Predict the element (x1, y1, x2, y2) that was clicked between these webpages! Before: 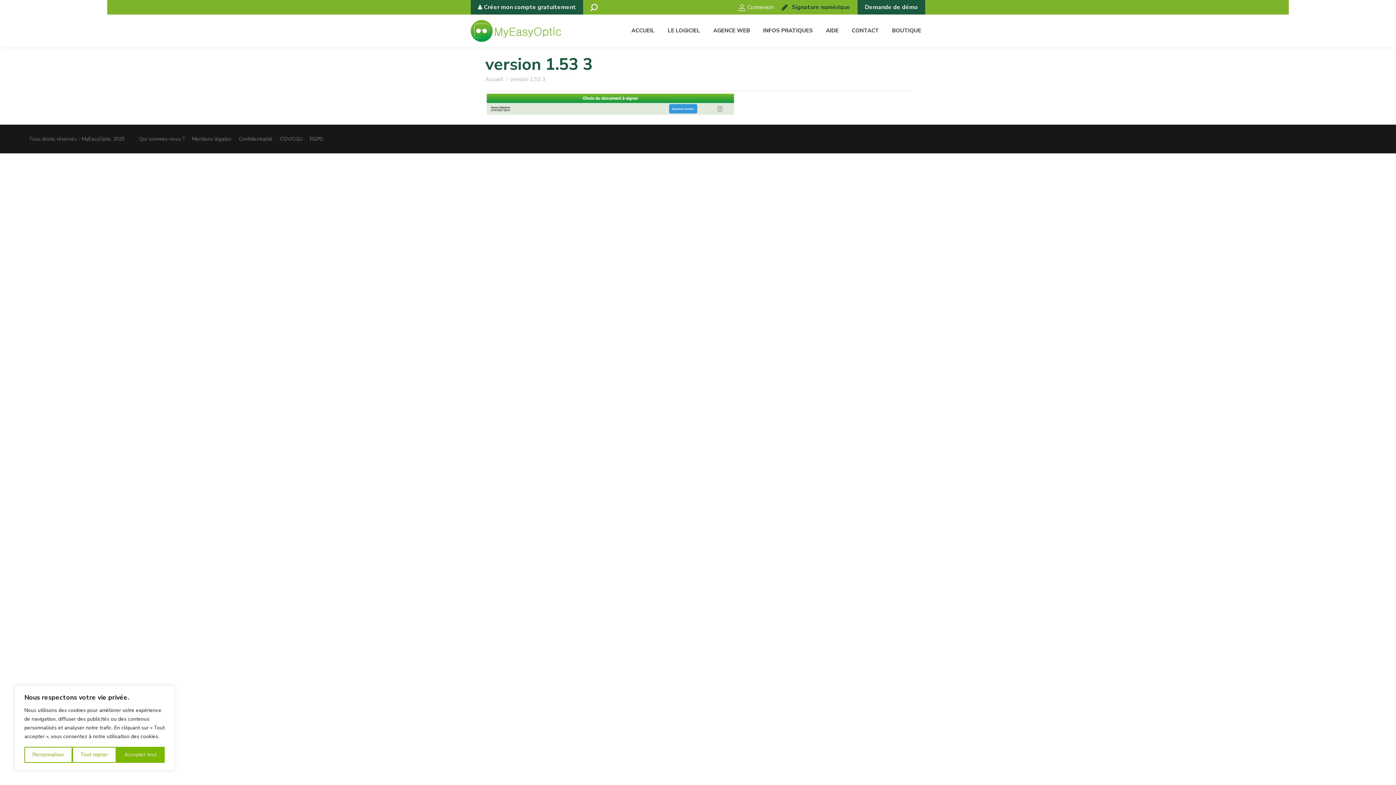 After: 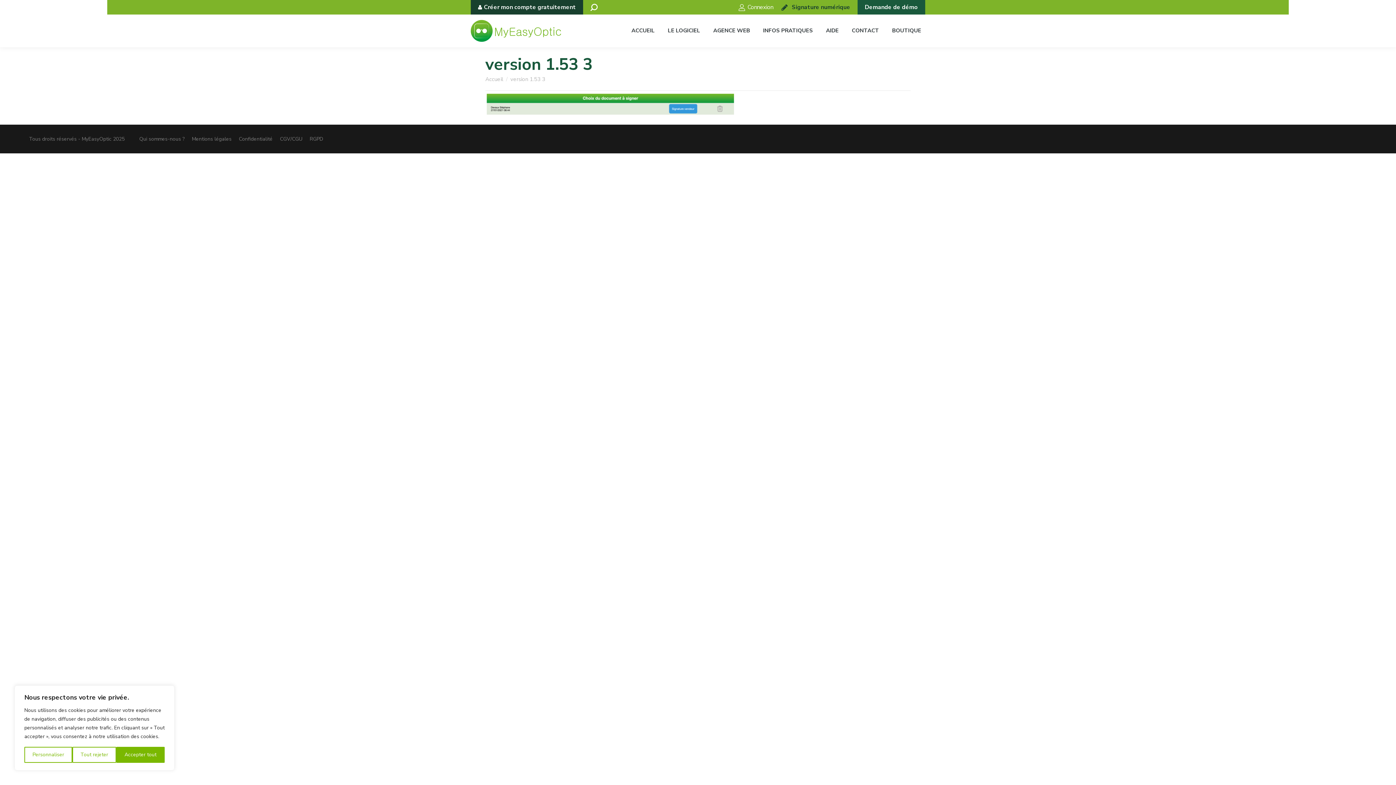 Action: label: Créer mon compte gratuitement bbox: (470, 0, 583, 14)